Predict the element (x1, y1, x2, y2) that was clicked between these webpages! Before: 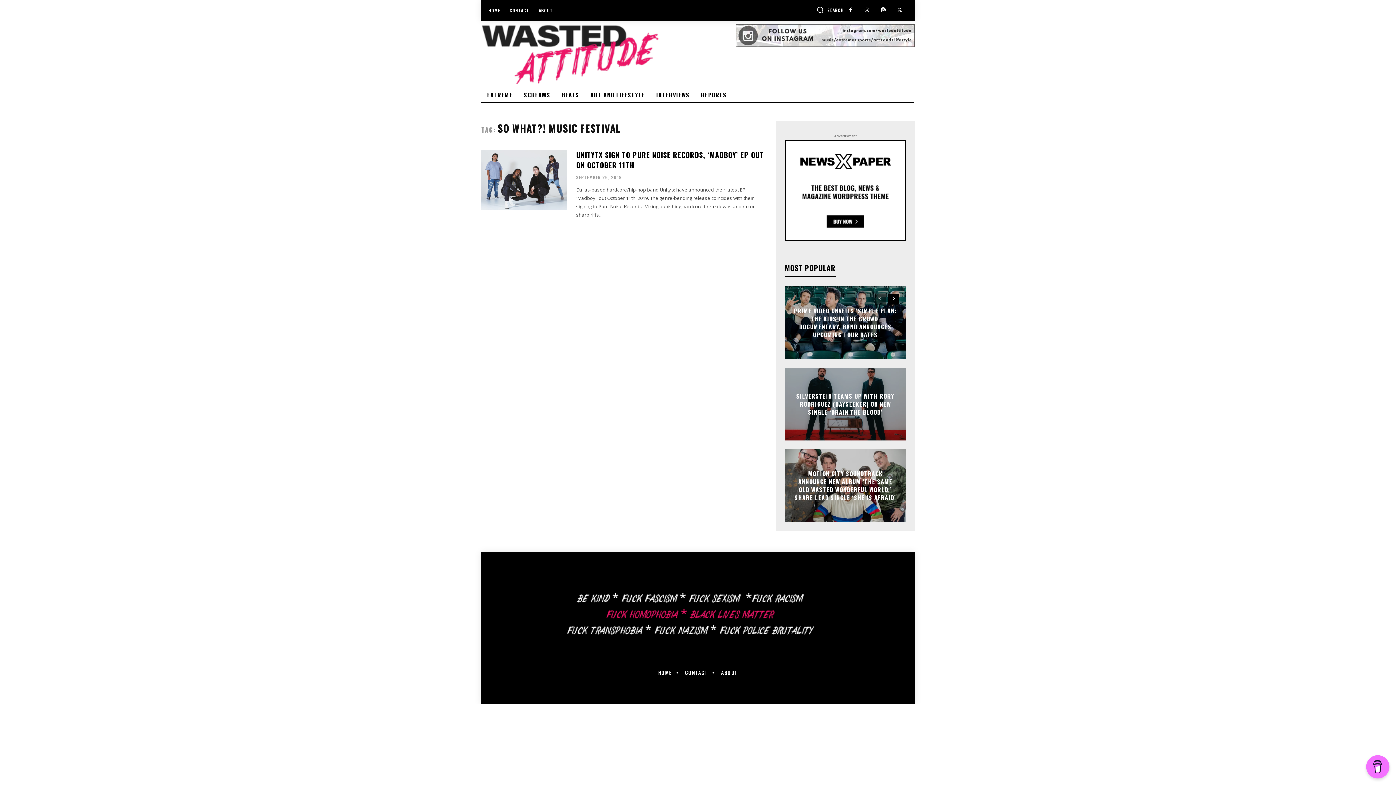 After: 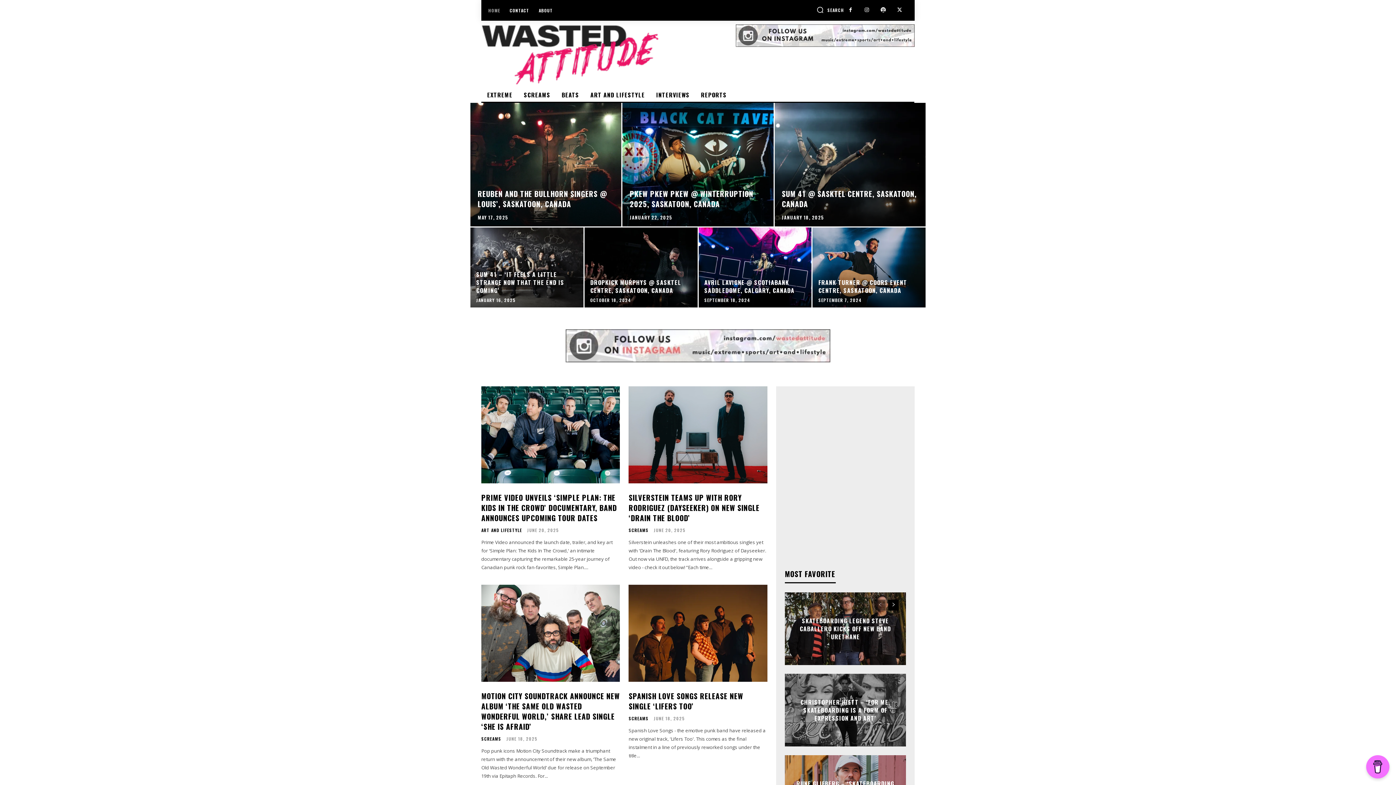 Action: label: HOME bbox: (654, 670, 675, 675)